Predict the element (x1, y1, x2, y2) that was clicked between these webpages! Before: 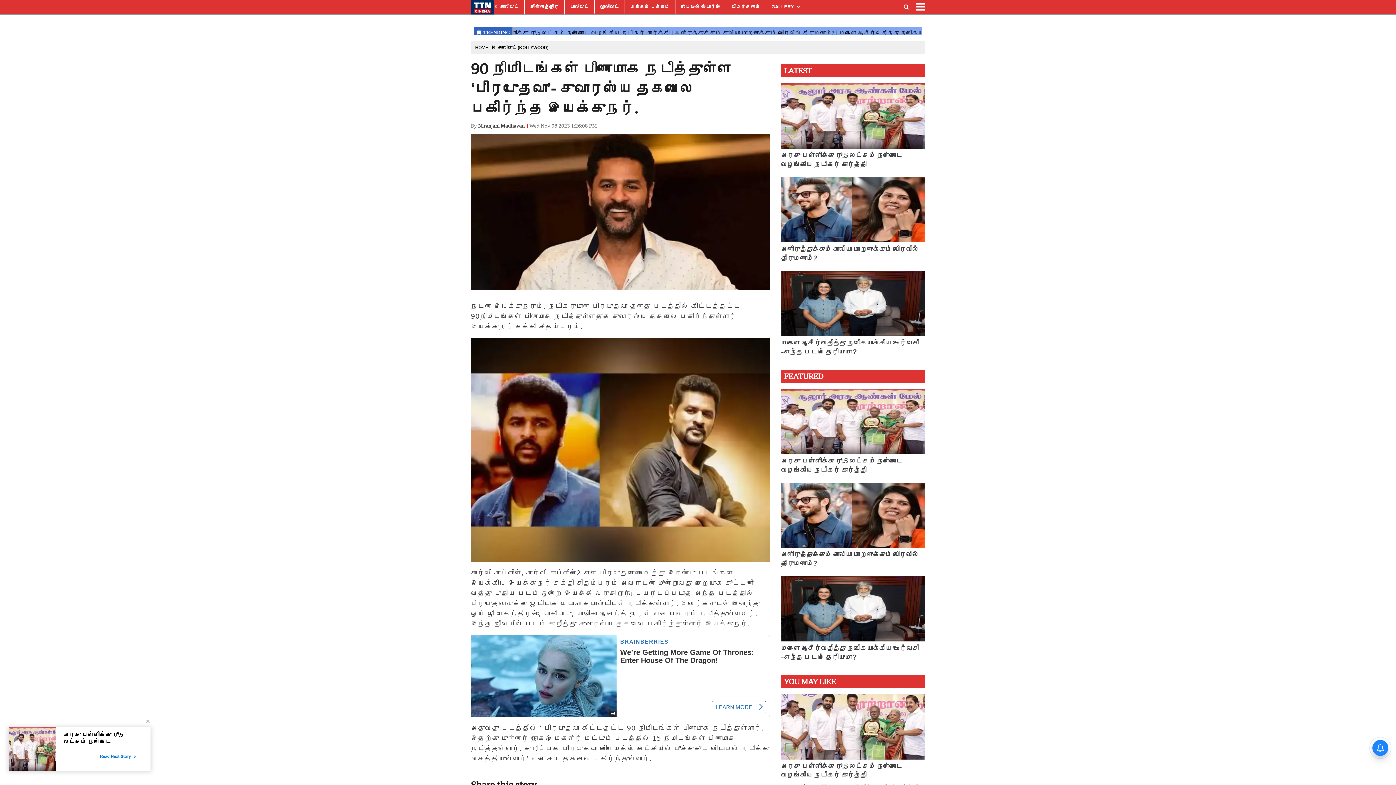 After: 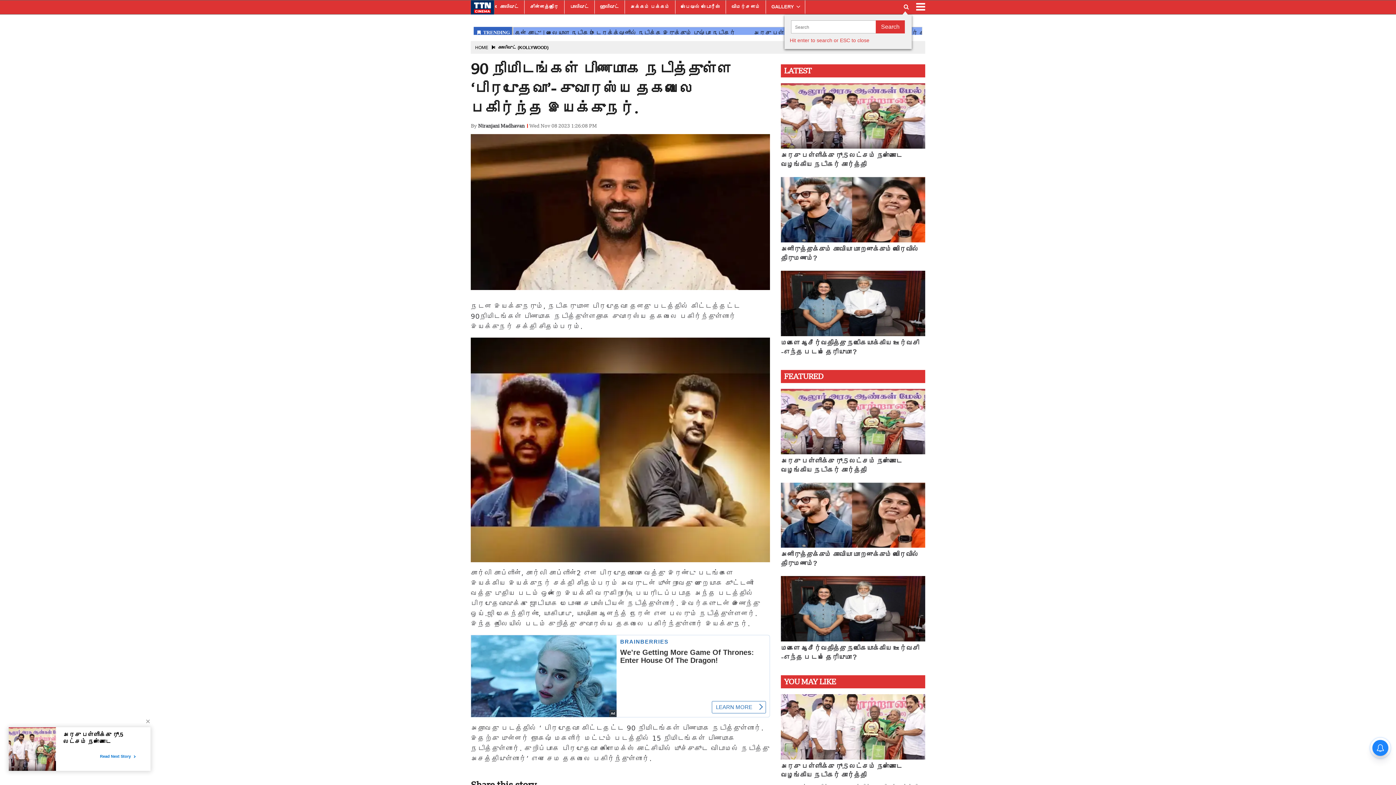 Action: bbox: (902, 4, 910, 9)